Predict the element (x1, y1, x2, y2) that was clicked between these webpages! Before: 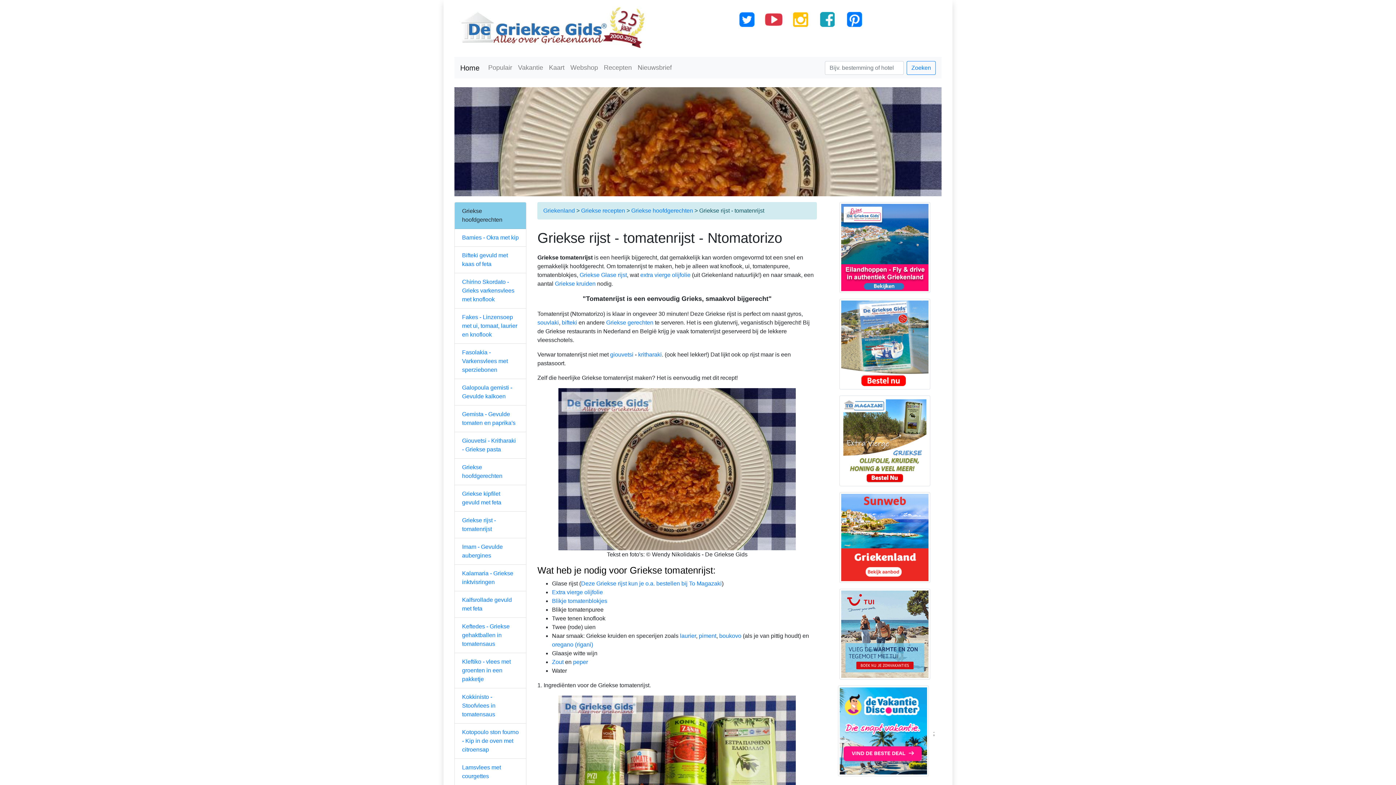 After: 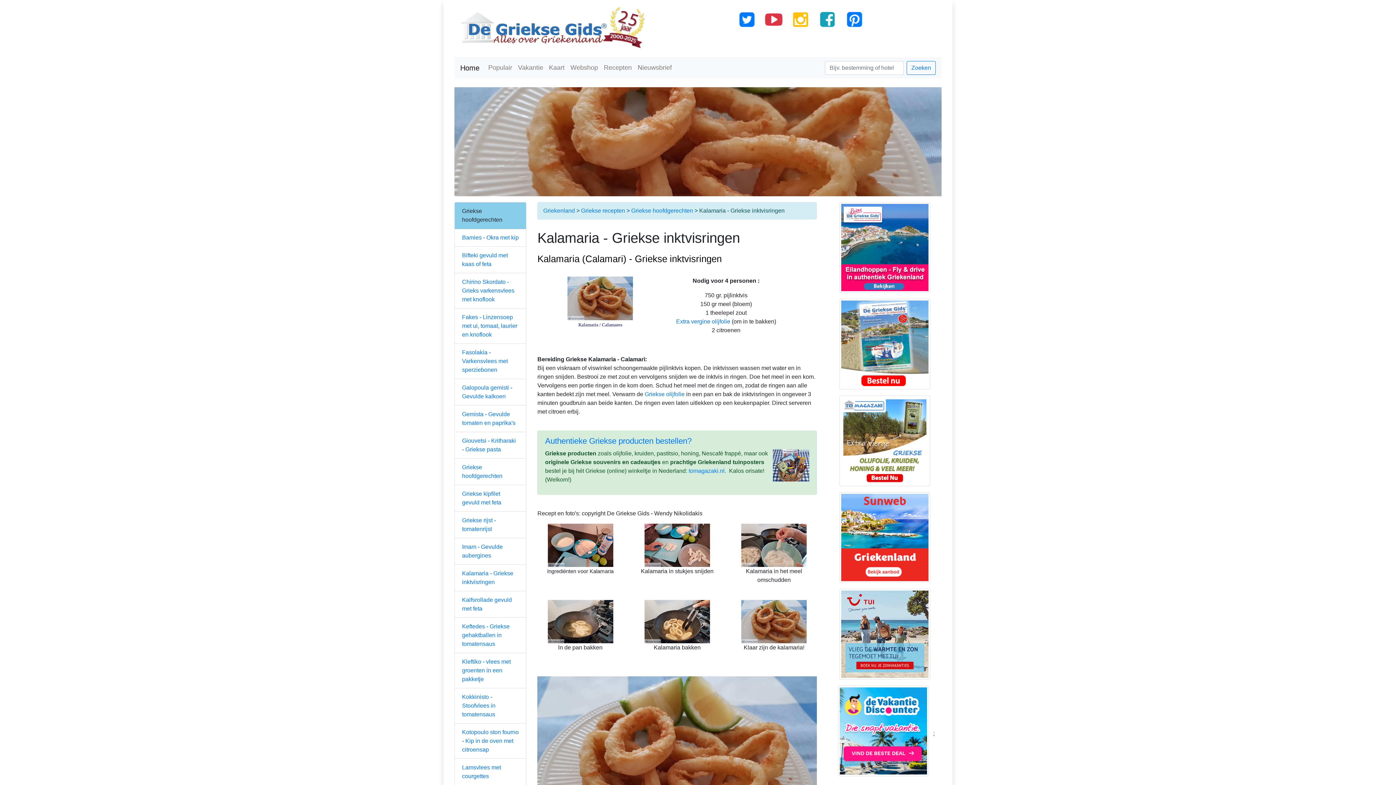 Action: bbox: (454, 564, 526, 591) label: Kalamaria - Griekse inktvisringen